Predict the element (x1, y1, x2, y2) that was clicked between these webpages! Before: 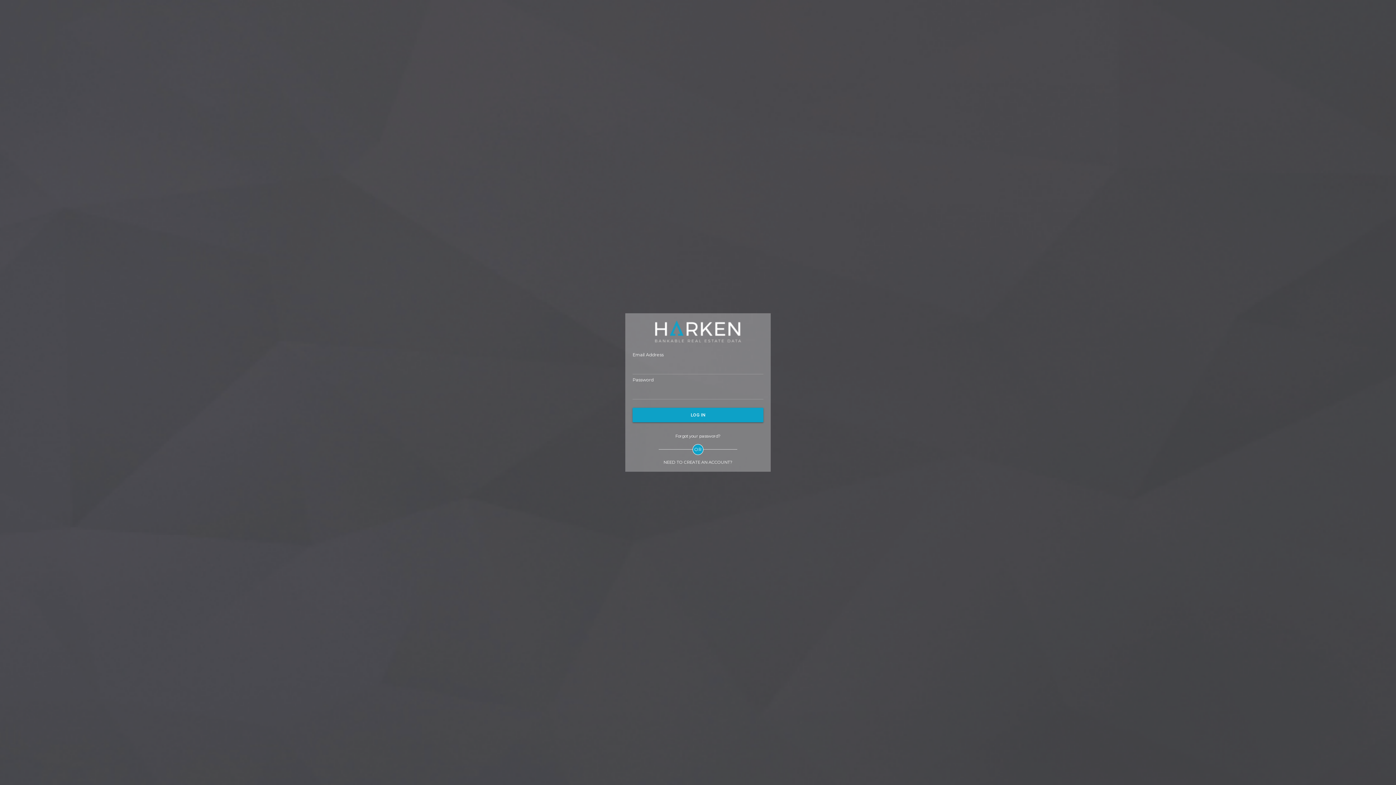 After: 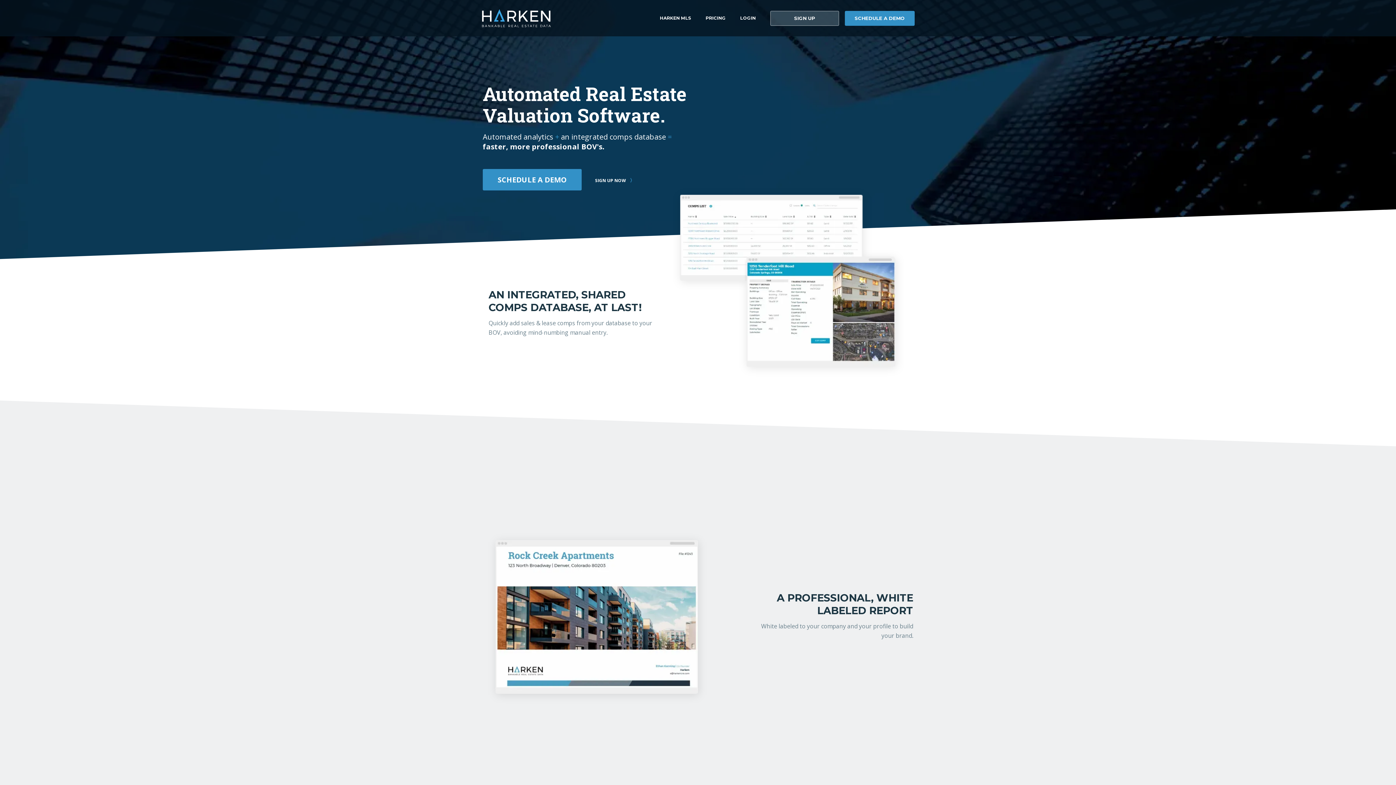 Action: bbox: (655, 338, 741, 343)